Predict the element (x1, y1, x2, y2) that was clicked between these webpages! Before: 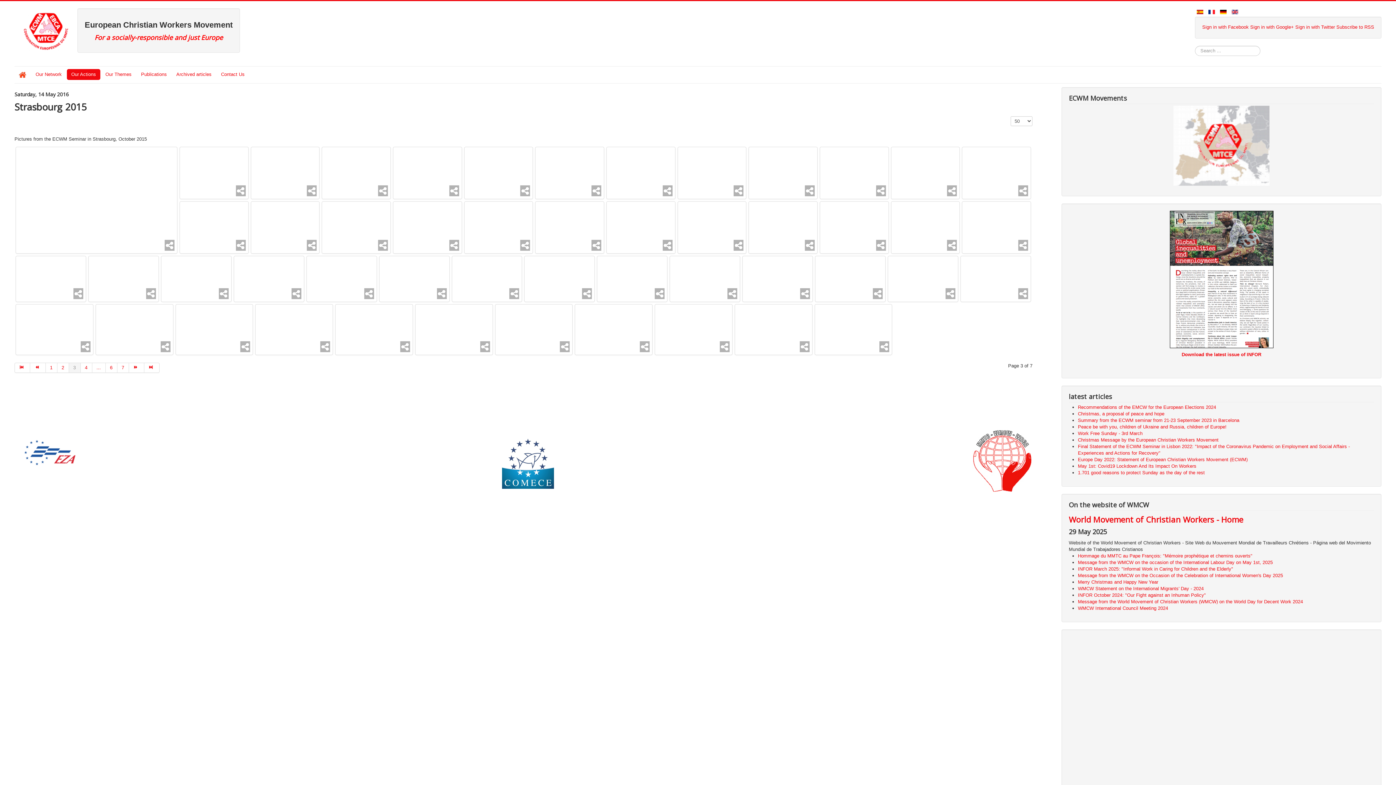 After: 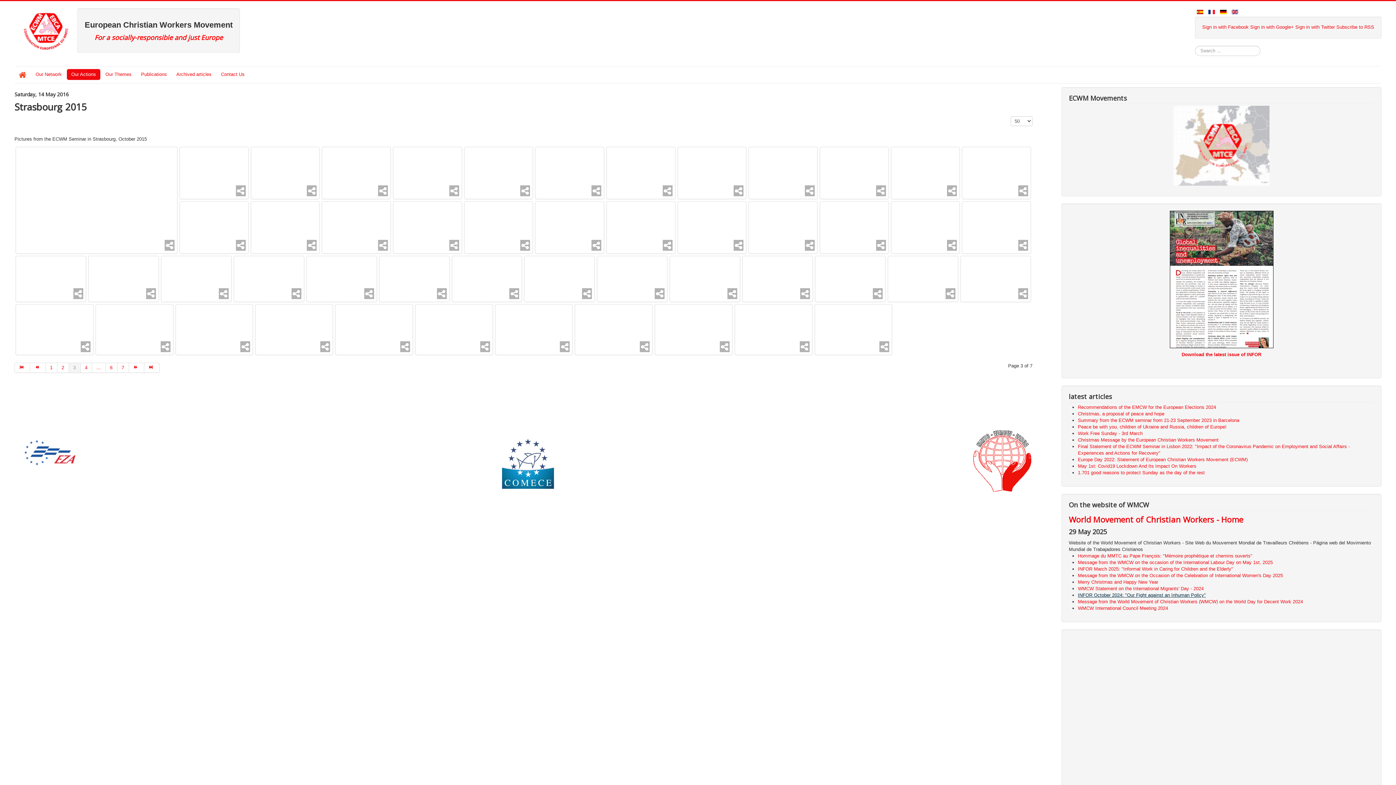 Action: label: INFOR October 2024: "Our Fight against an Inhuman Policy" bbox: (1078, 592, 1206, 598)